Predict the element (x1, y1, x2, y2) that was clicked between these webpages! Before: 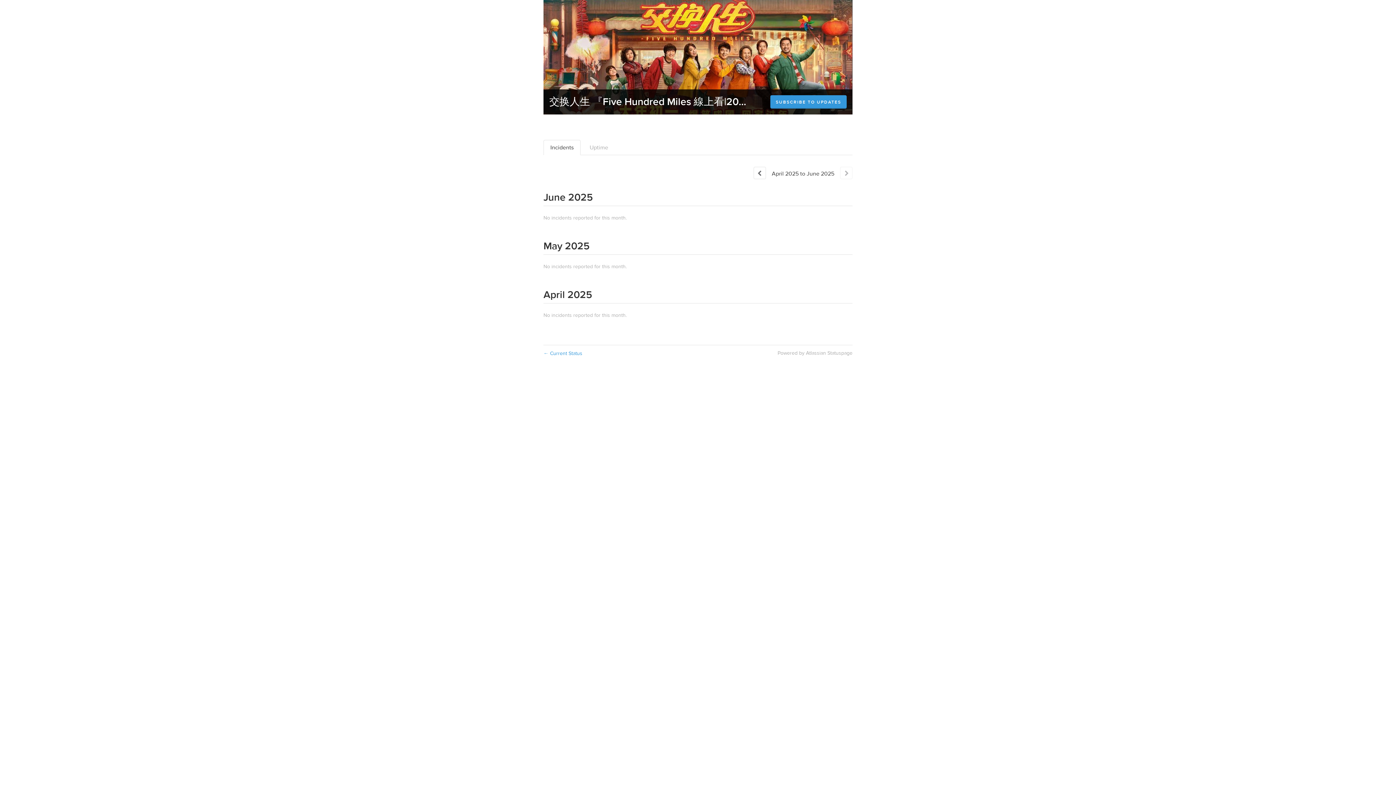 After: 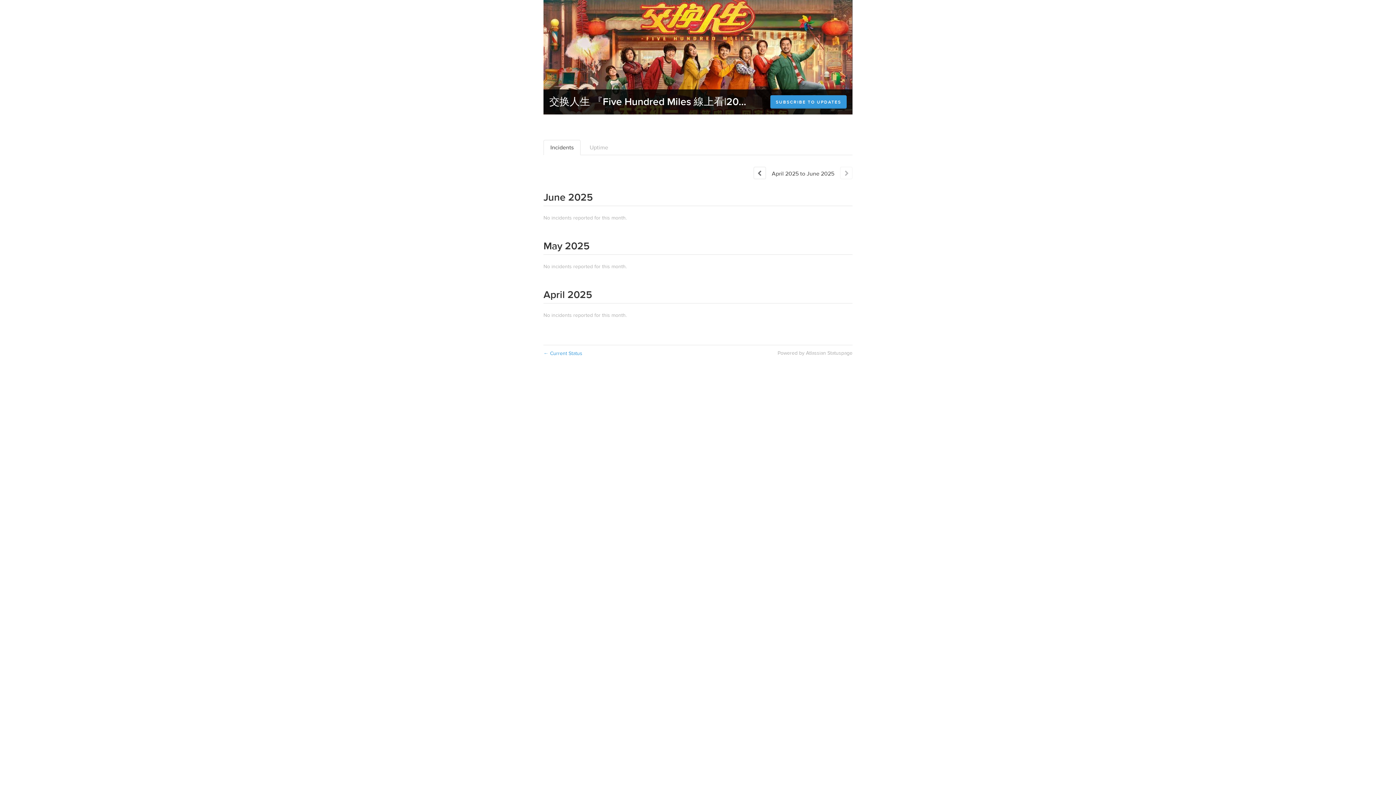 Action: bbox: (543, 140, 580, 155) label: Incidents